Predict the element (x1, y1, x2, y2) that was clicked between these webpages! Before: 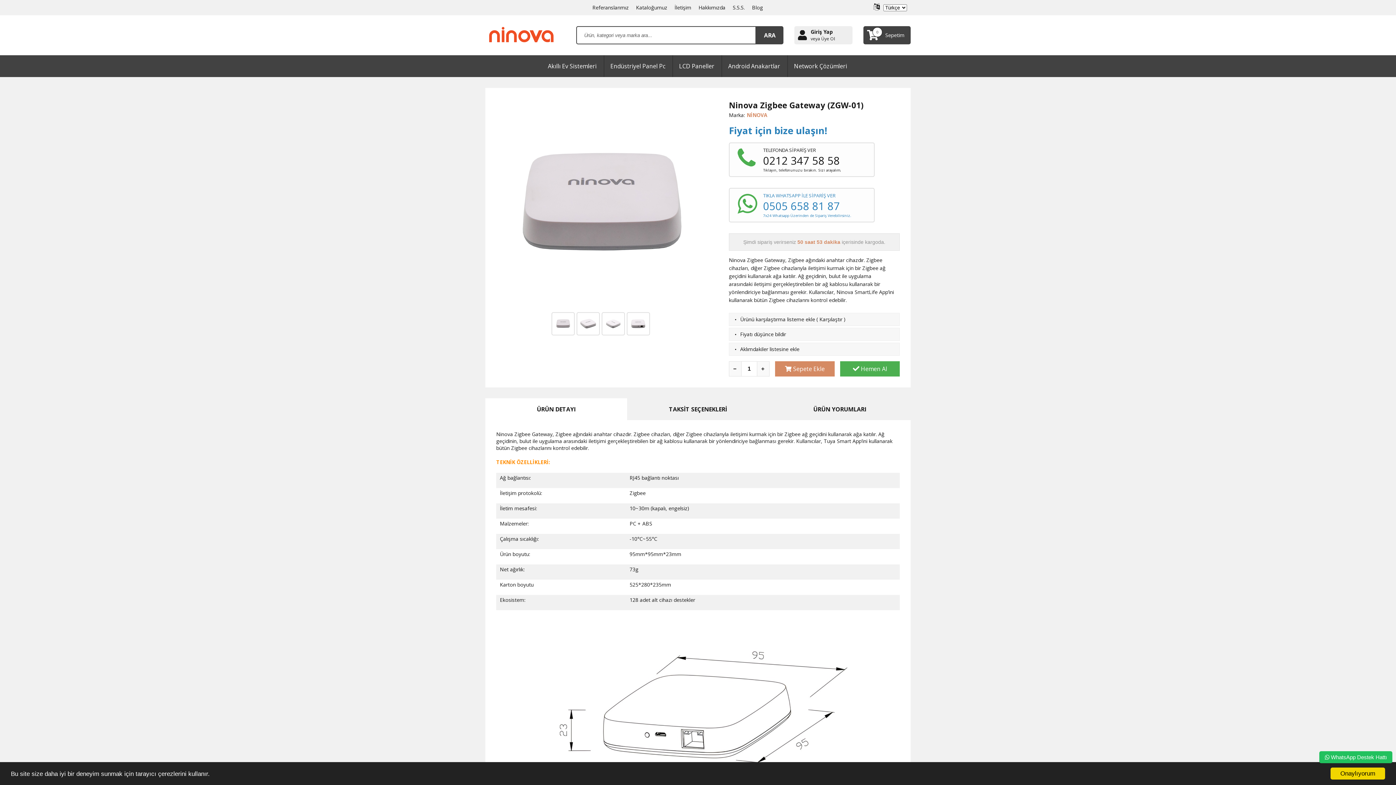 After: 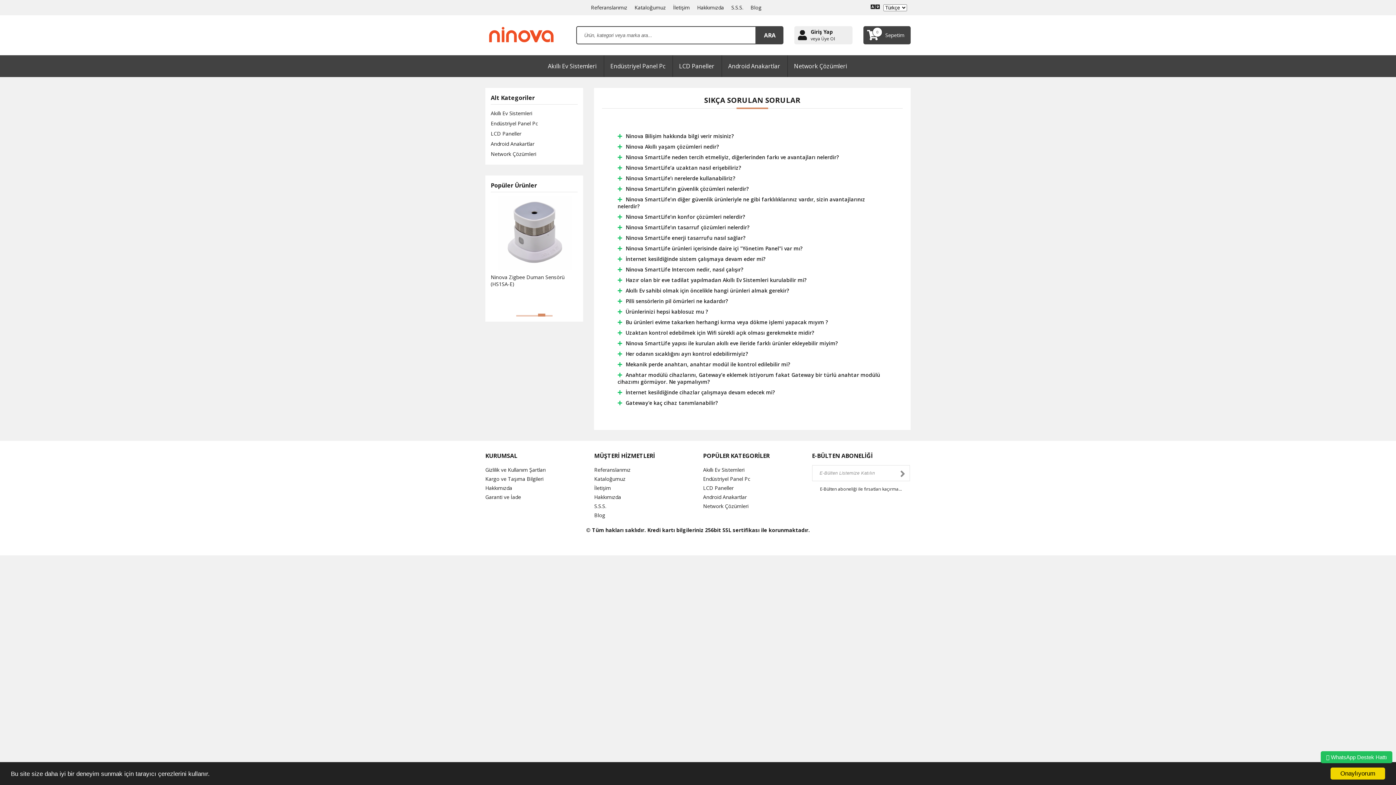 Action: bbox: (732, 4, 744, 10) label: S.S.S.